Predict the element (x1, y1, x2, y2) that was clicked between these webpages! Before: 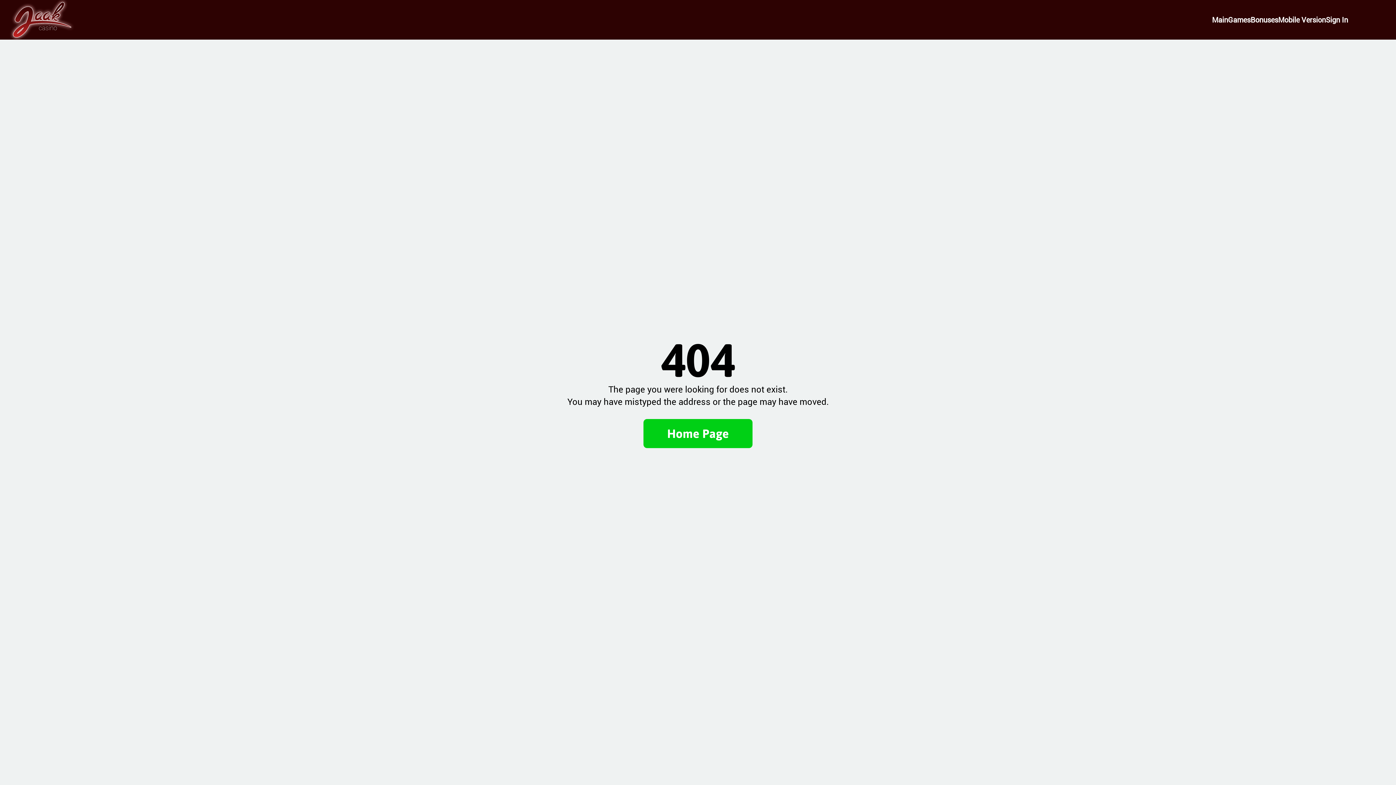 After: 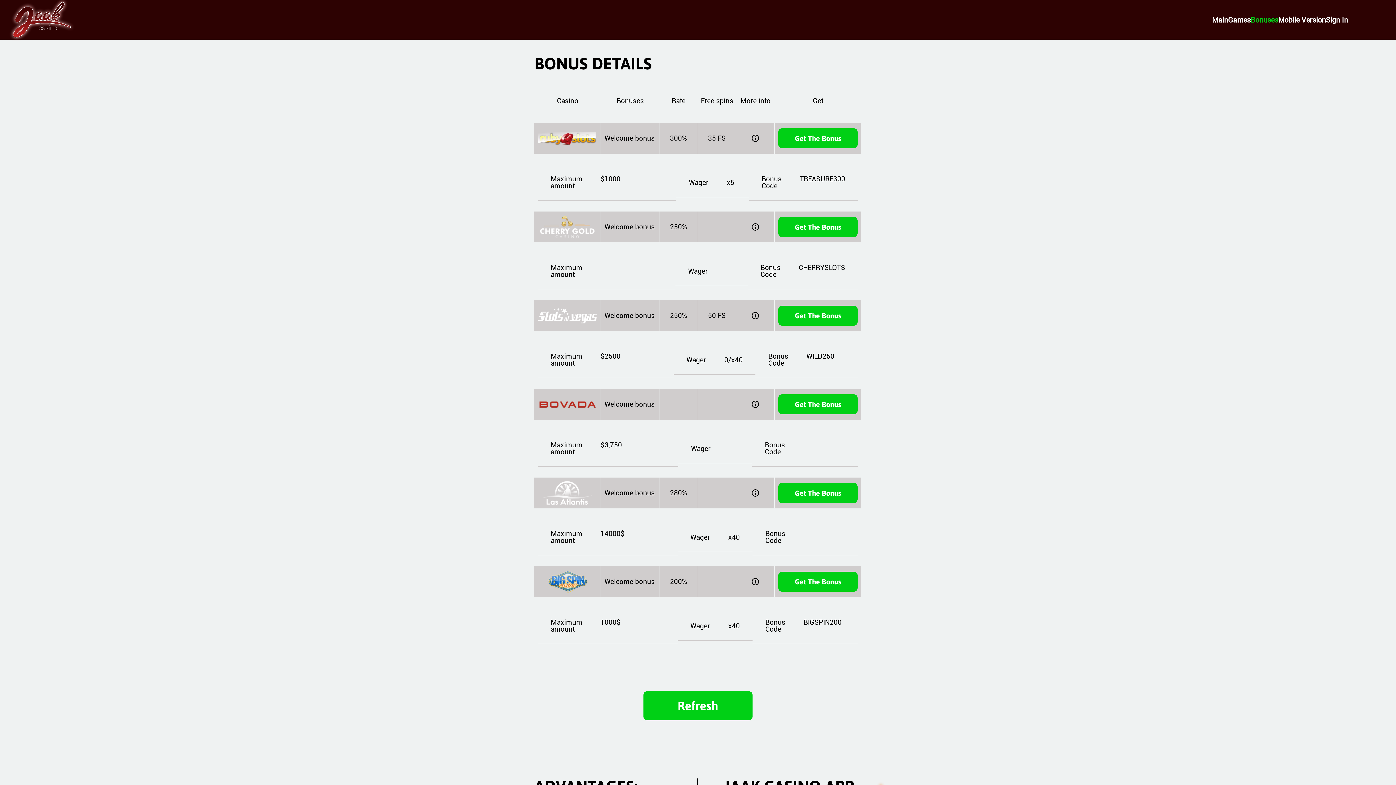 Action: label: Bonuses bbox: (1250, 15, 1278, 24)